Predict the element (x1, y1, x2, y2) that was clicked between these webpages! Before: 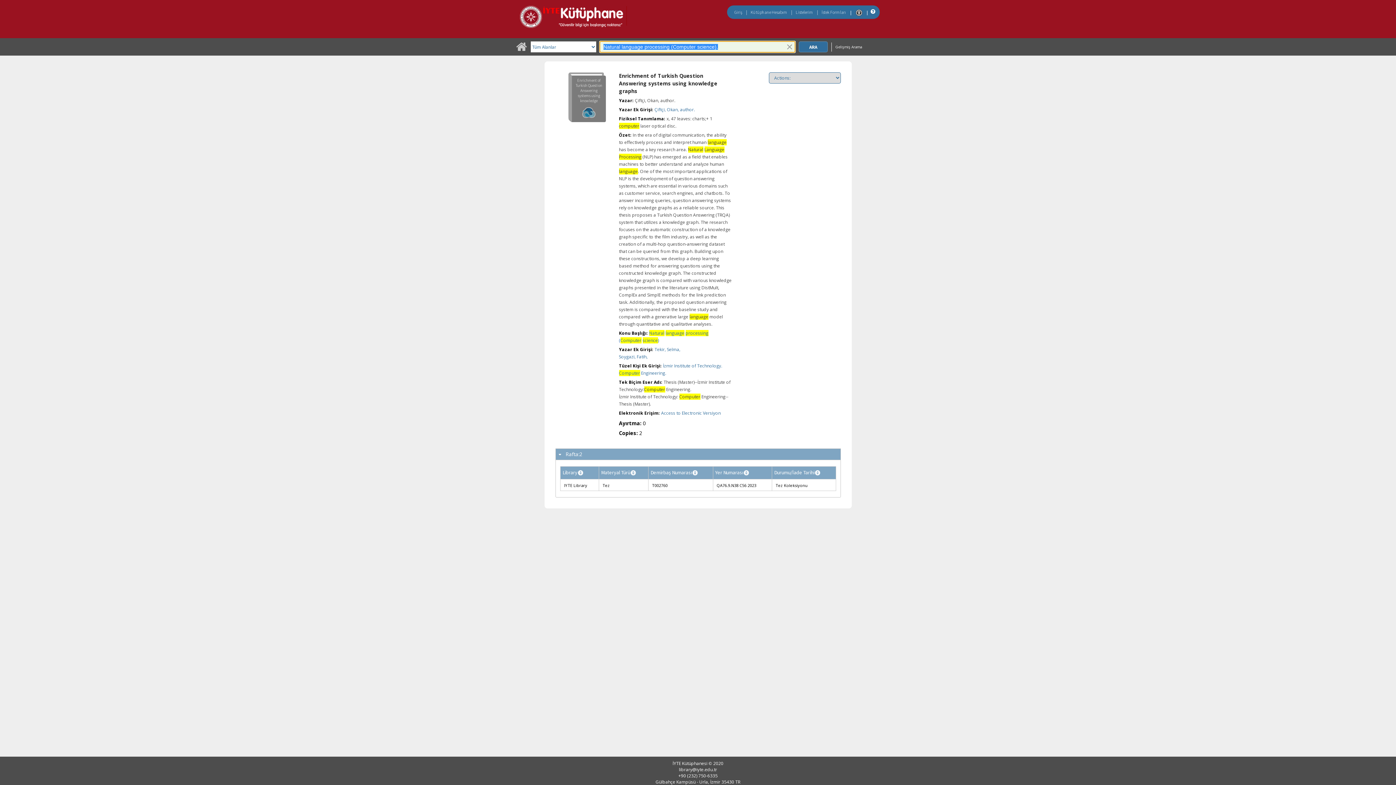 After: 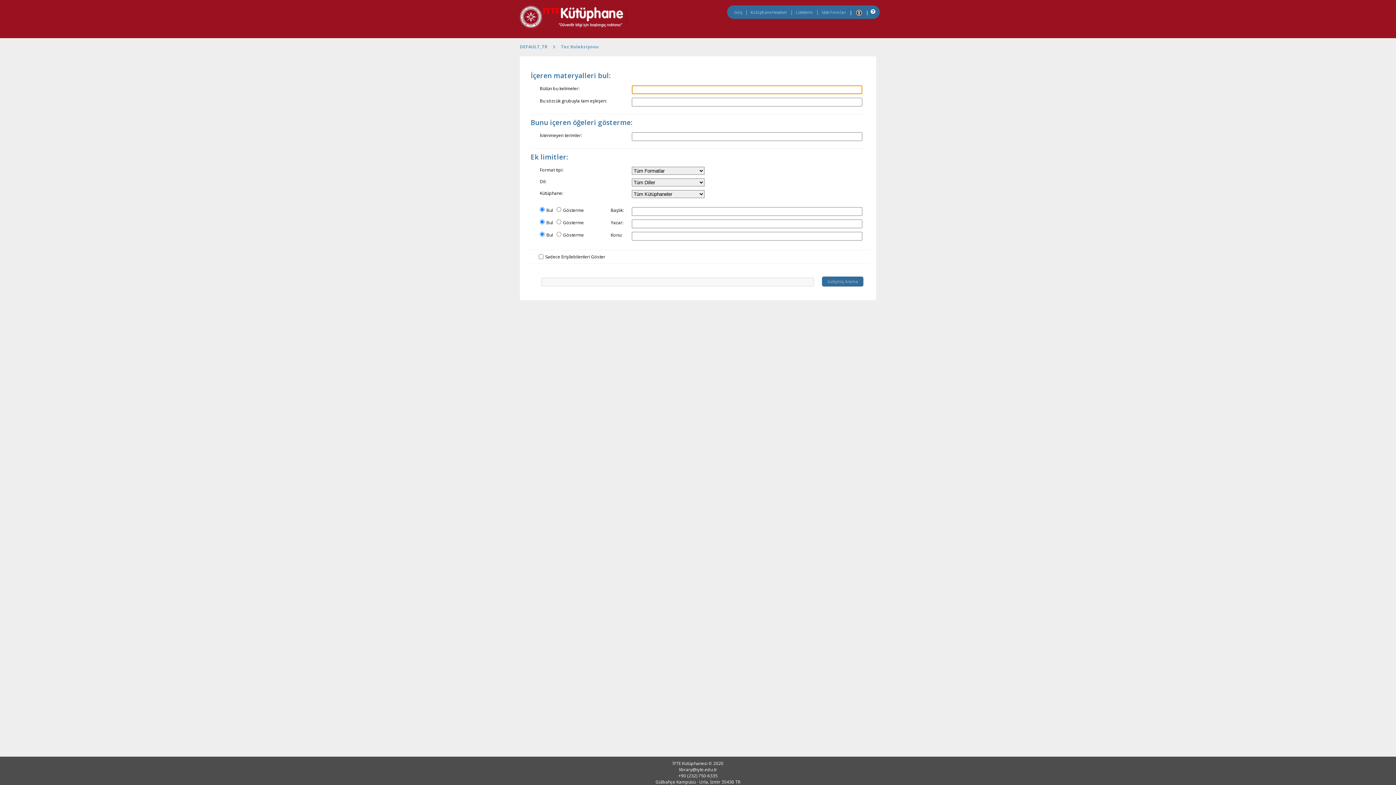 Action: label: Gelişmiş Arama bbox: (835, 44, 862, 49)